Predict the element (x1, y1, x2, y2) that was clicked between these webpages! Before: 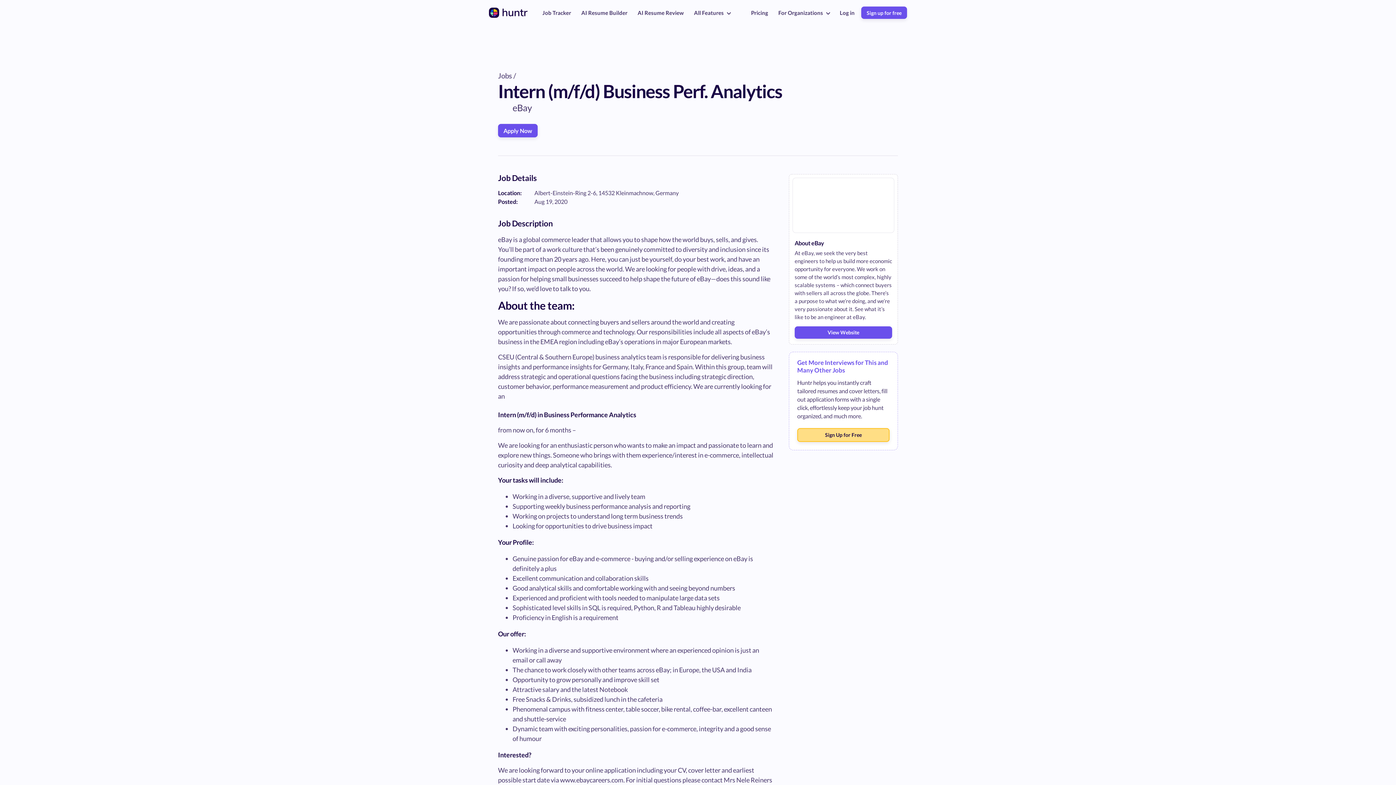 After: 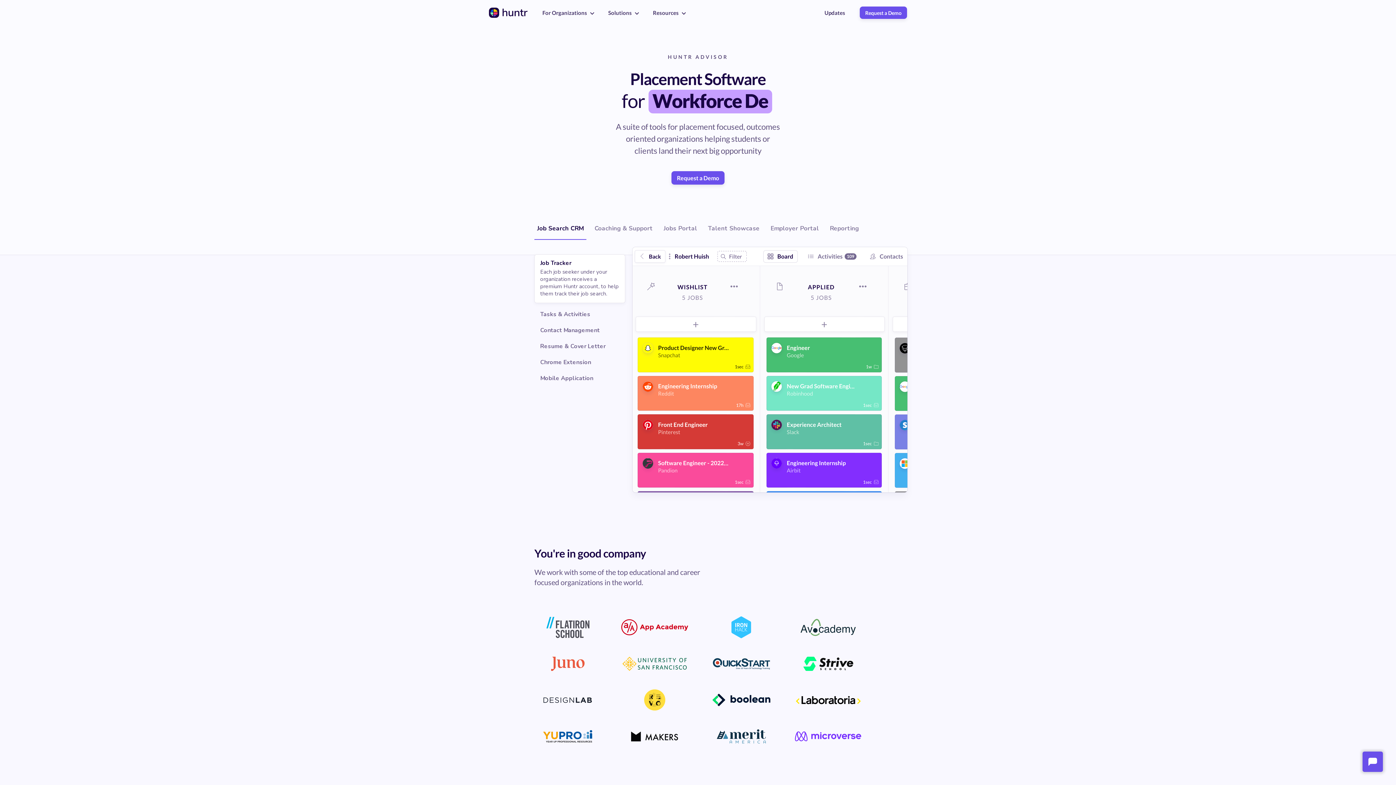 Action: label: For Organizations bbox: (774, 7, 833, 18)